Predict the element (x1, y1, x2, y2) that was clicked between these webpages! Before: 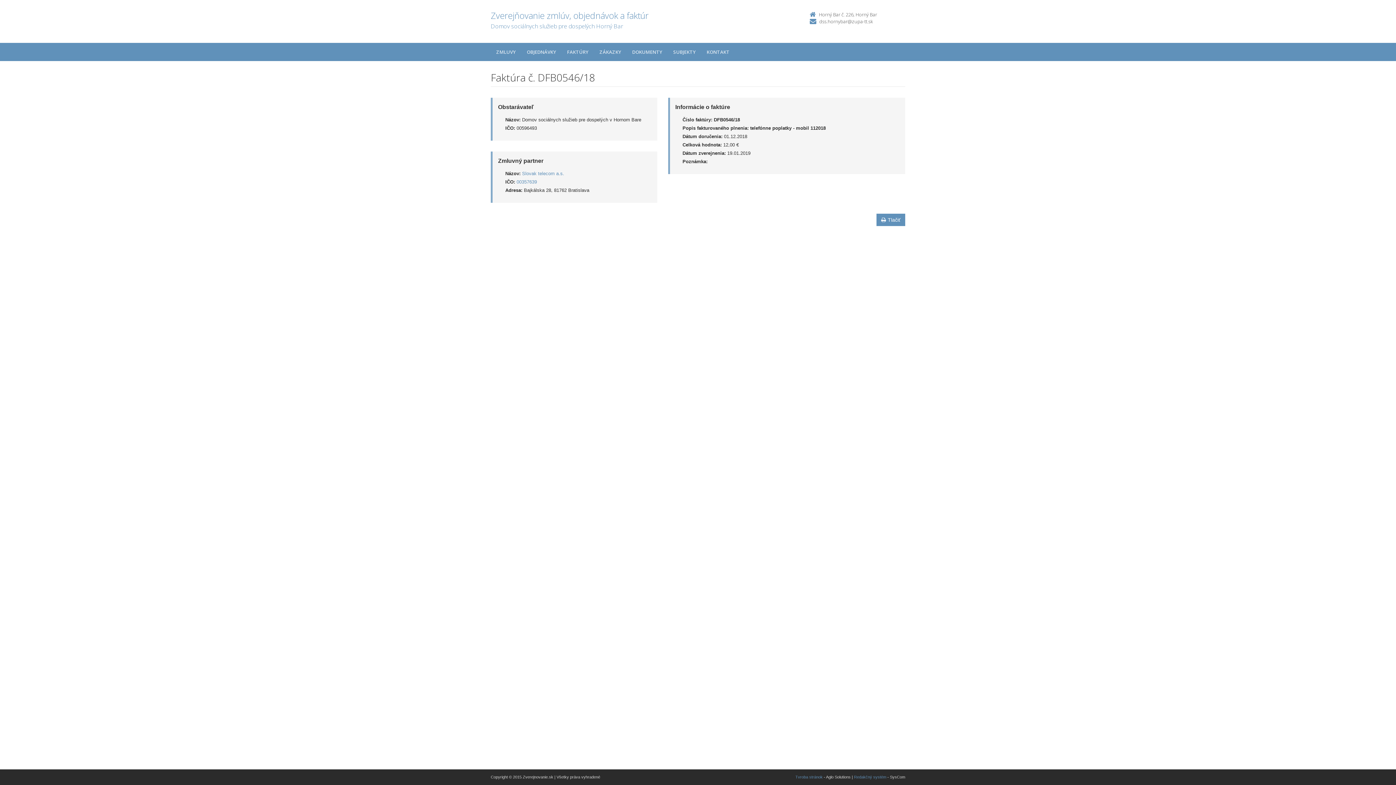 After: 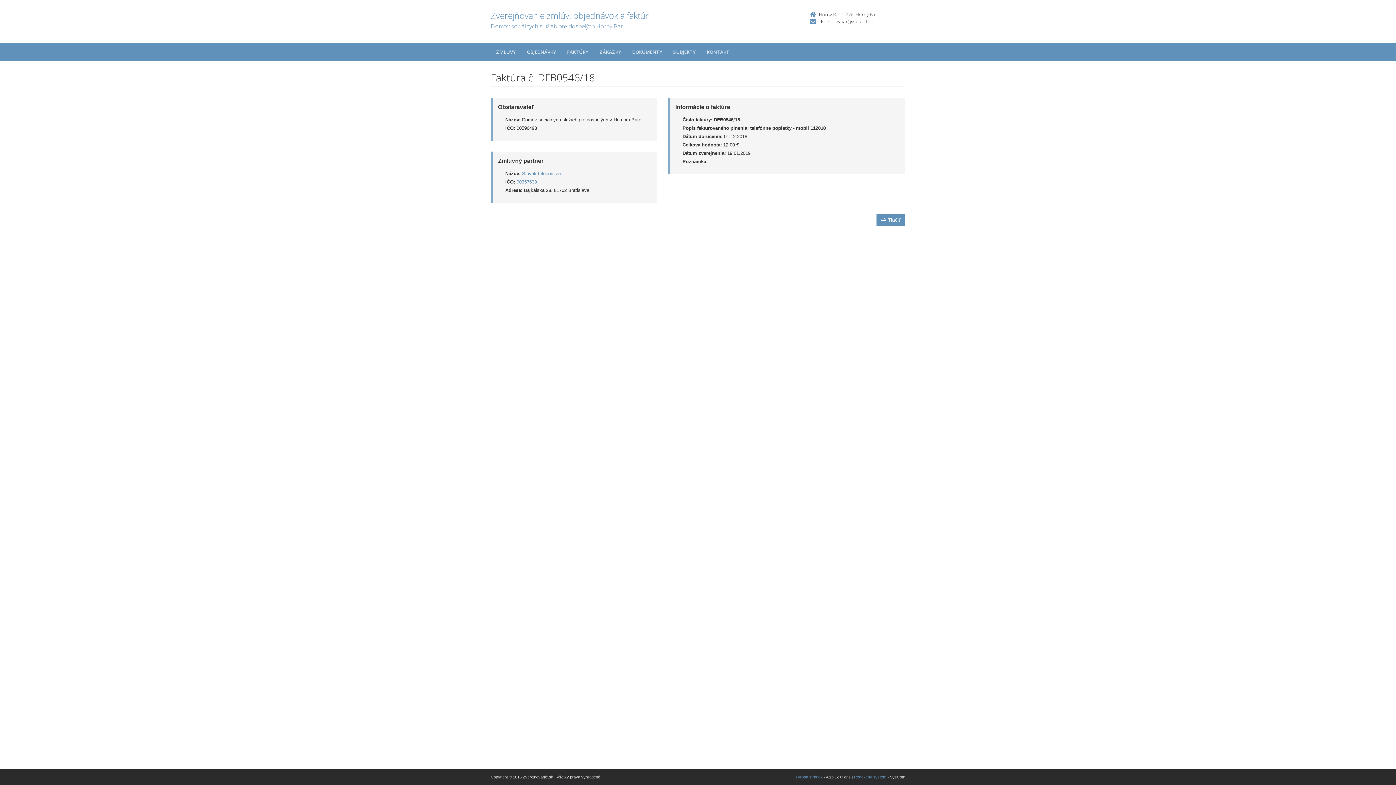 Action: label: dss.hornybar@zupa-tt.sk bbox: (819, 18, 872, 24)